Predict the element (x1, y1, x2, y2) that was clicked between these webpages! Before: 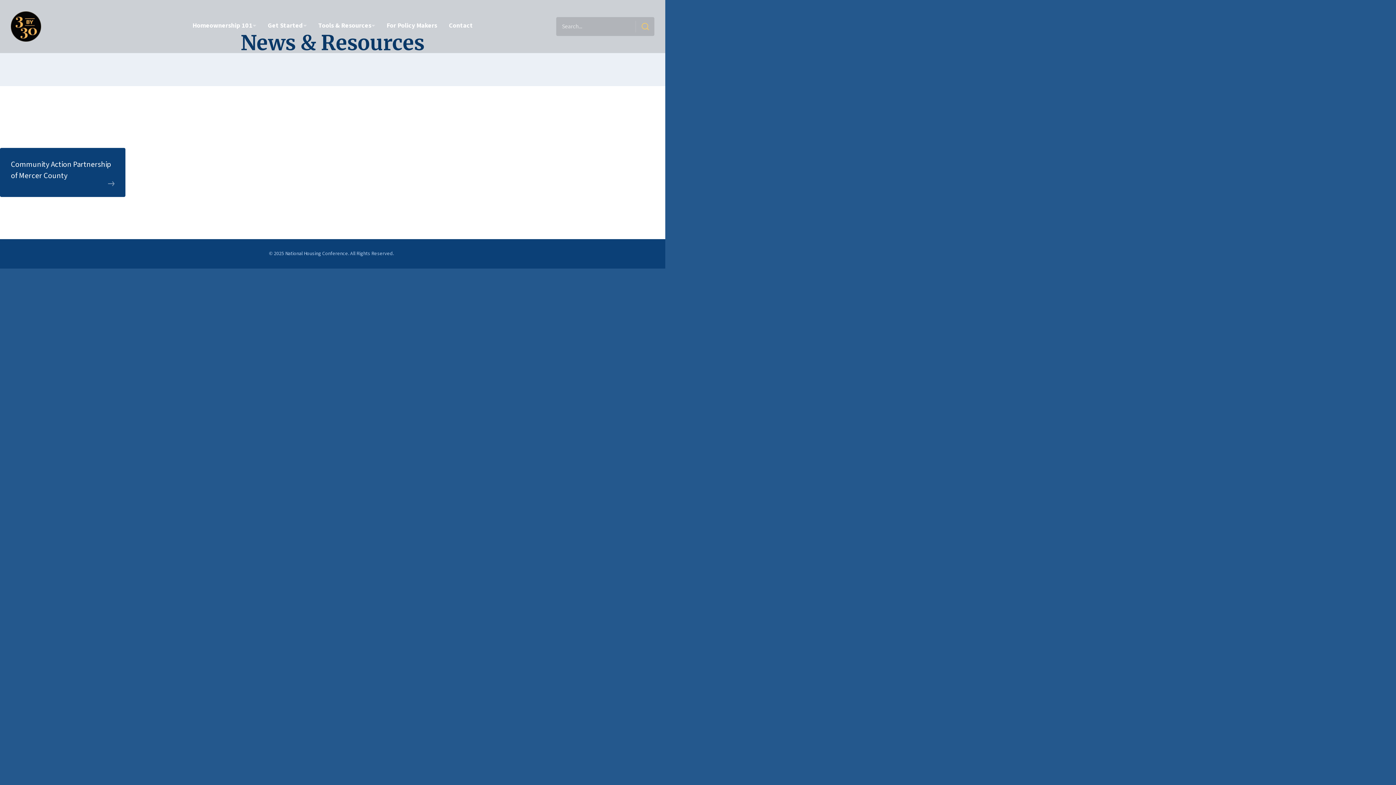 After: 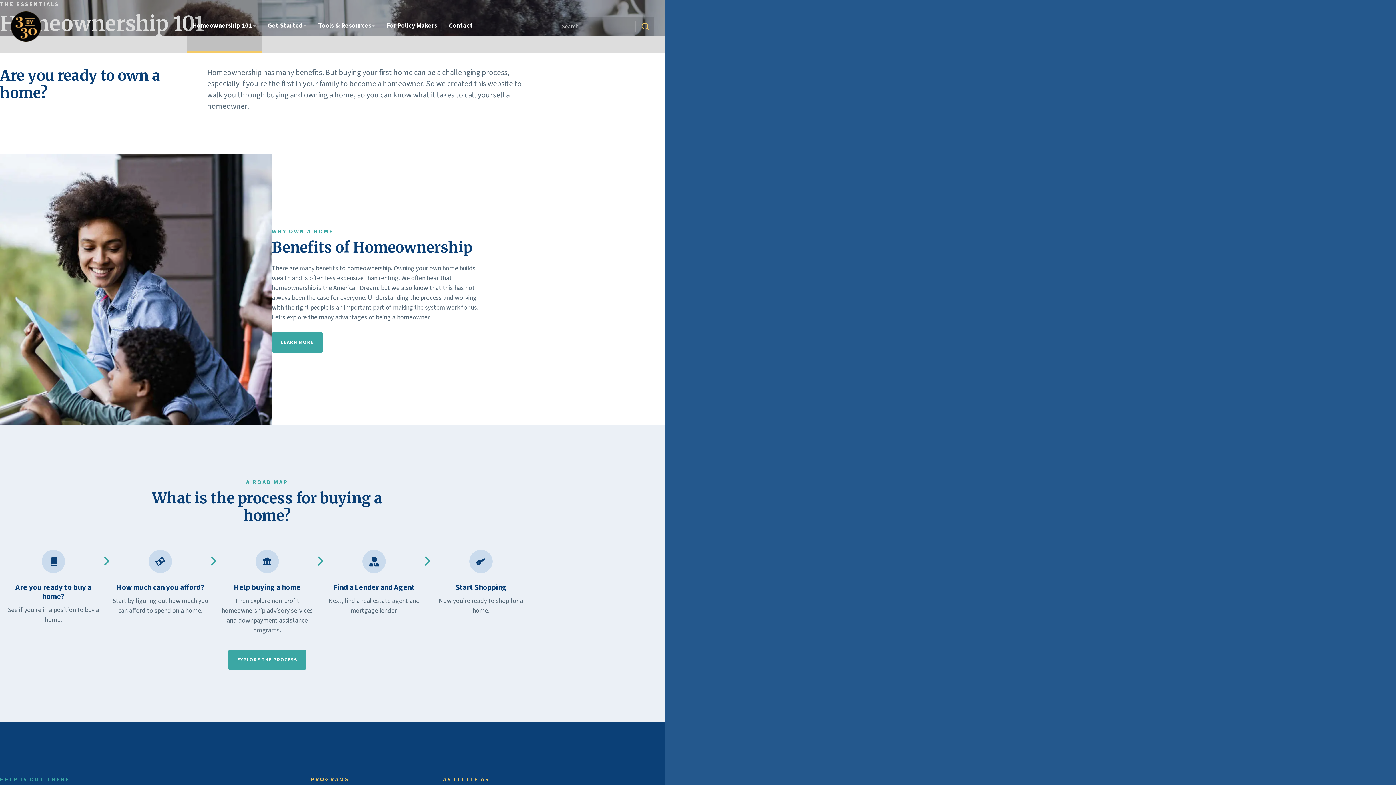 Action: bbox: (10, 11, 41, 41) label: 3by30 - The Black Homeownership Collaborative